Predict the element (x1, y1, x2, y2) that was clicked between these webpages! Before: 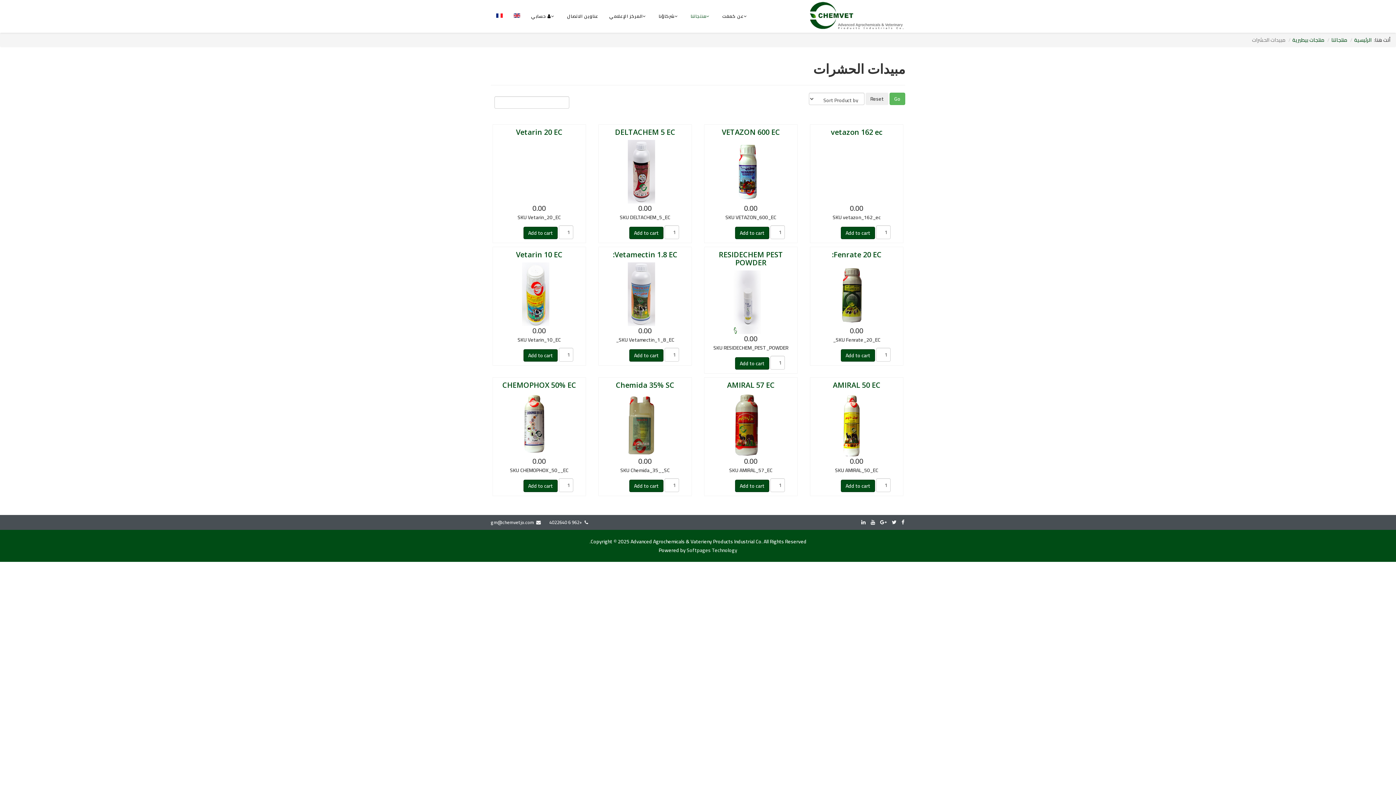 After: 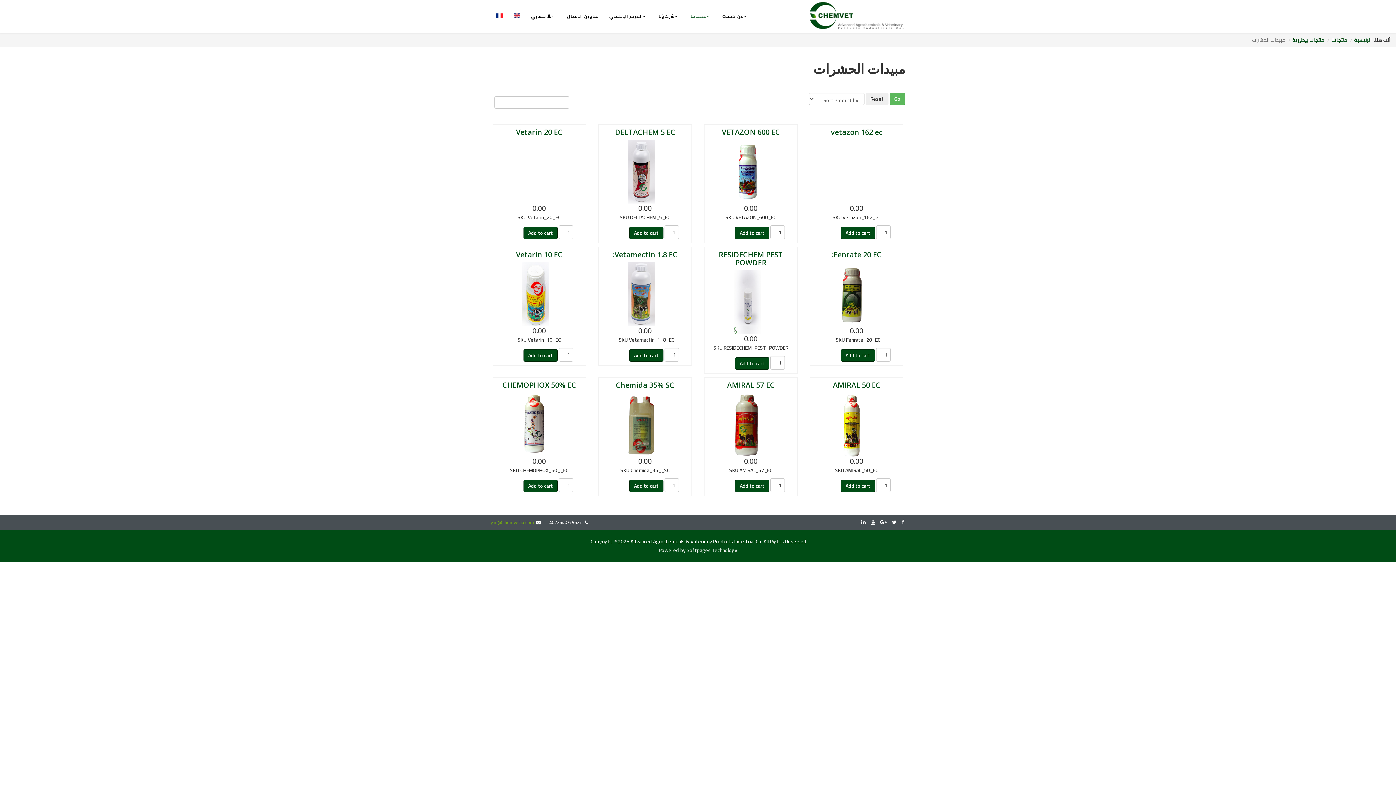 Action: bbox: (490, 518, 534, 526) label: gm@chemvetjo.com